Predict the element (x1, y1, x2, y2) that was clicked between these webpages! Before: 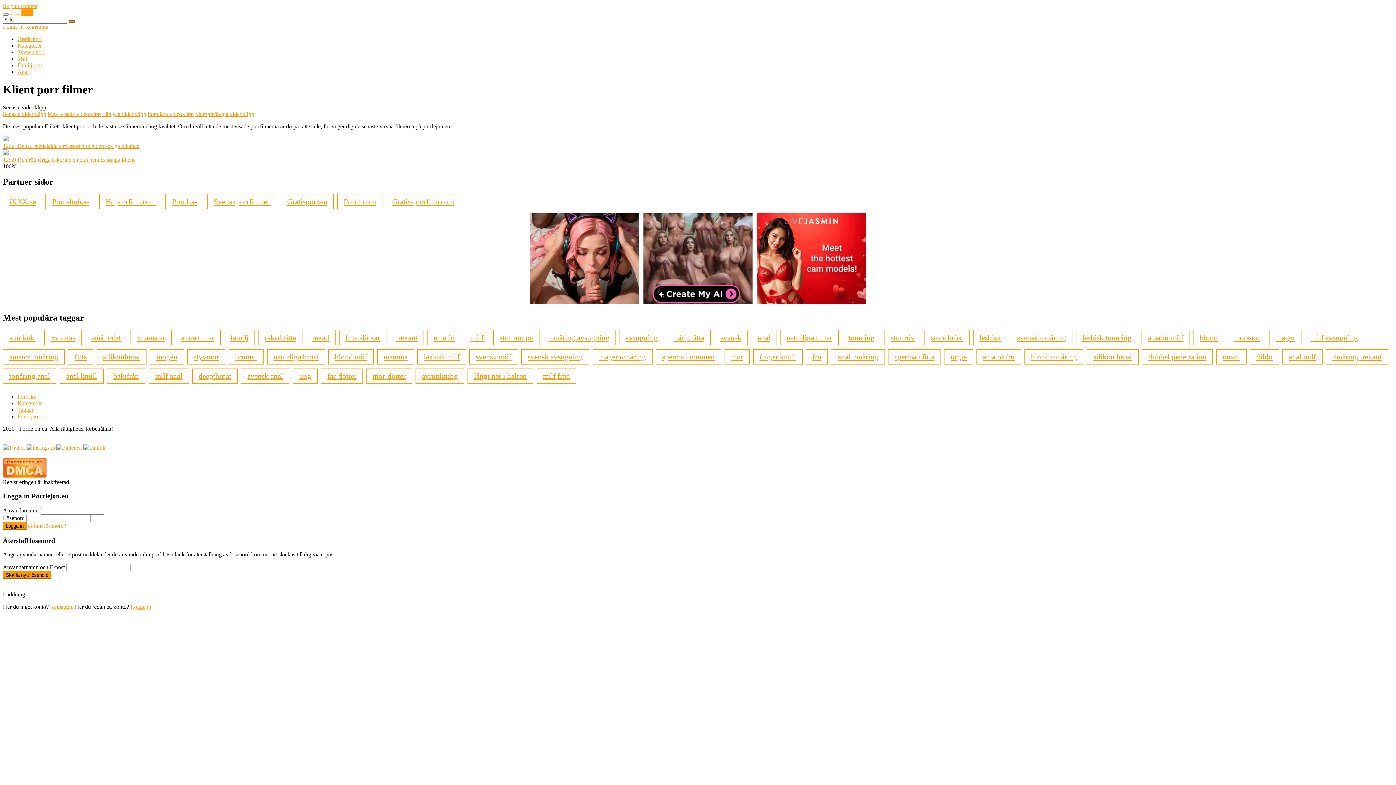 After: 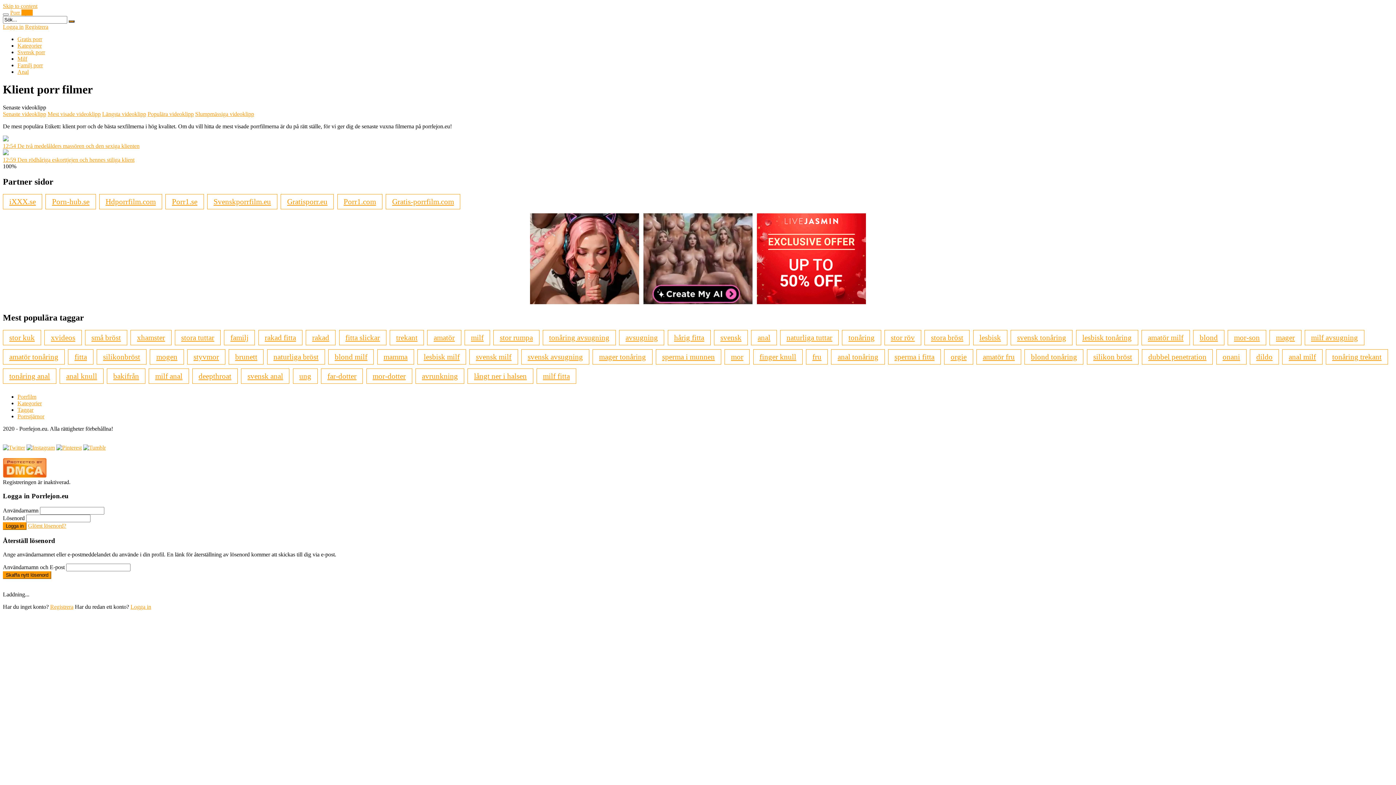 Action: bbox: (2, 23, 23, 29) label: Logga in